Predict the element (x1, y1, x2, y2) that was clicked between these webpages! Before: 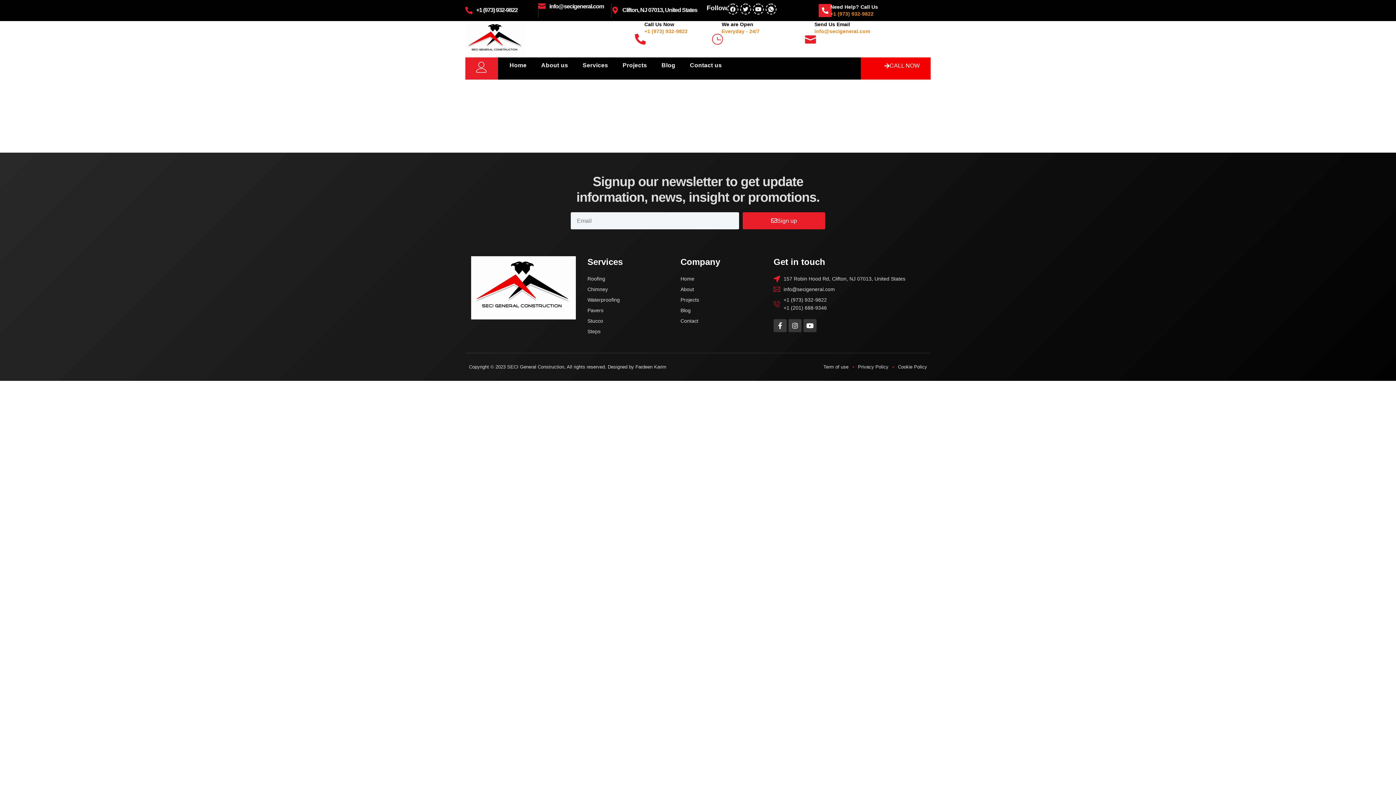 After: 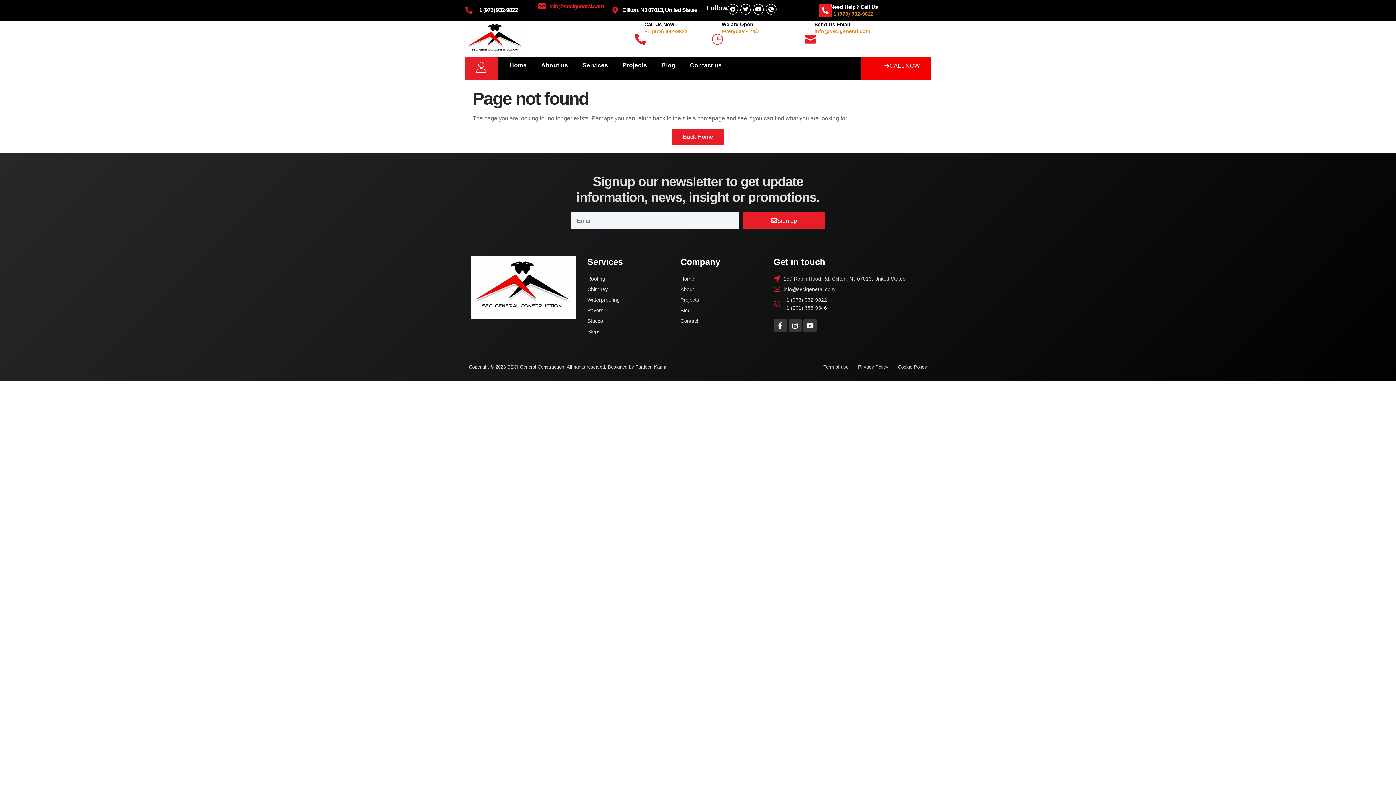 Action: bbox: (549, 3, 604, 9) label: info@secigeneral.com